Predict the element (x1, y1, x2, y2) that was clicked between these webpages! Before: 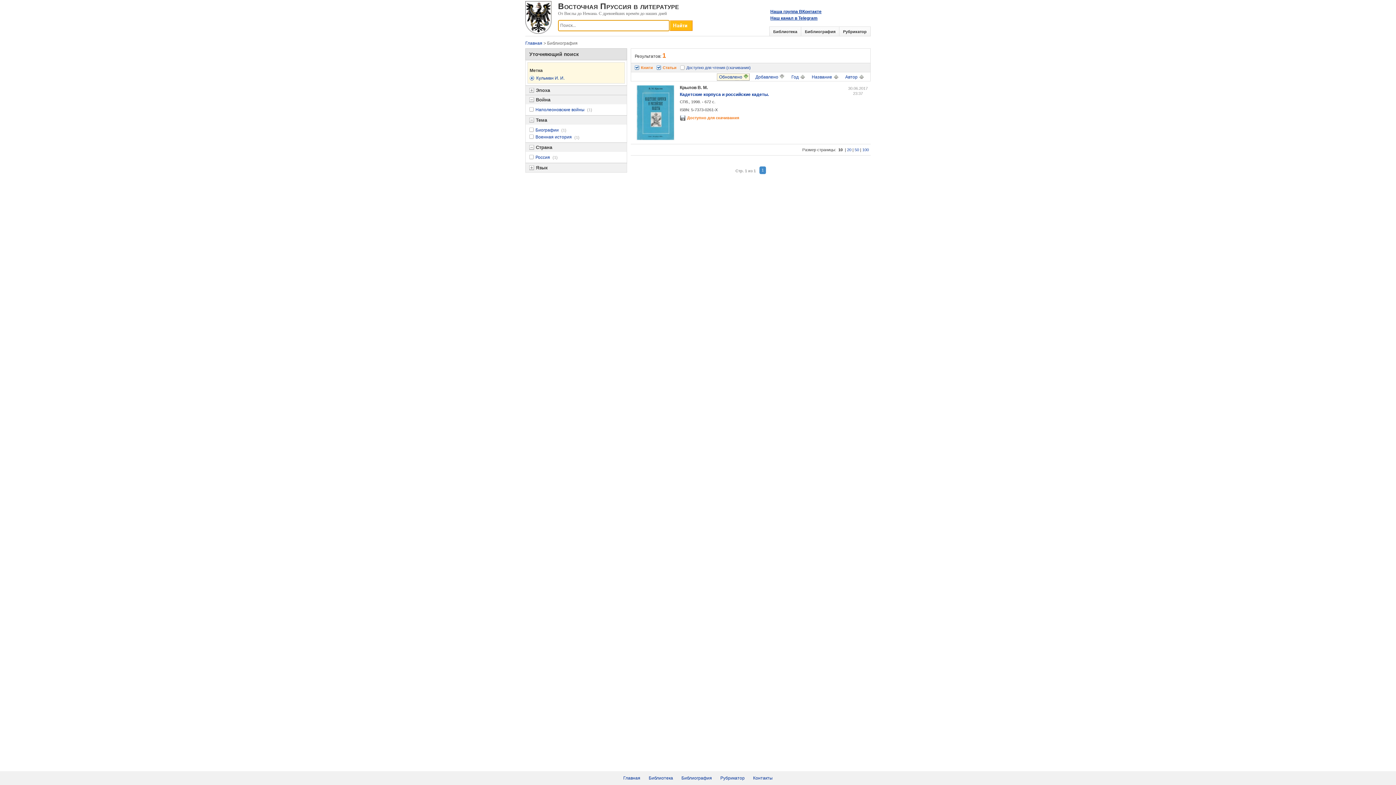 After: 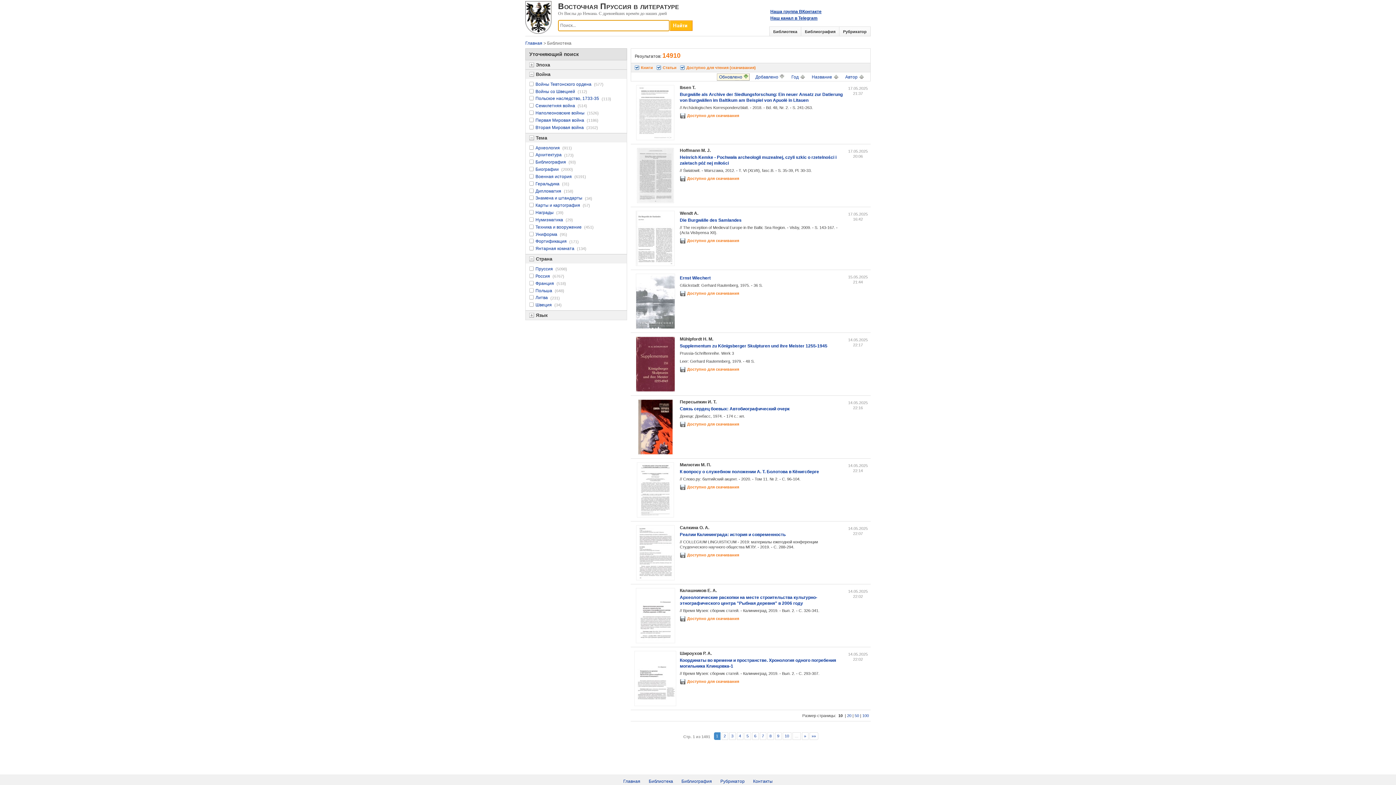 Action: bbox: (648, 776, 673, 781) label: Библиотека